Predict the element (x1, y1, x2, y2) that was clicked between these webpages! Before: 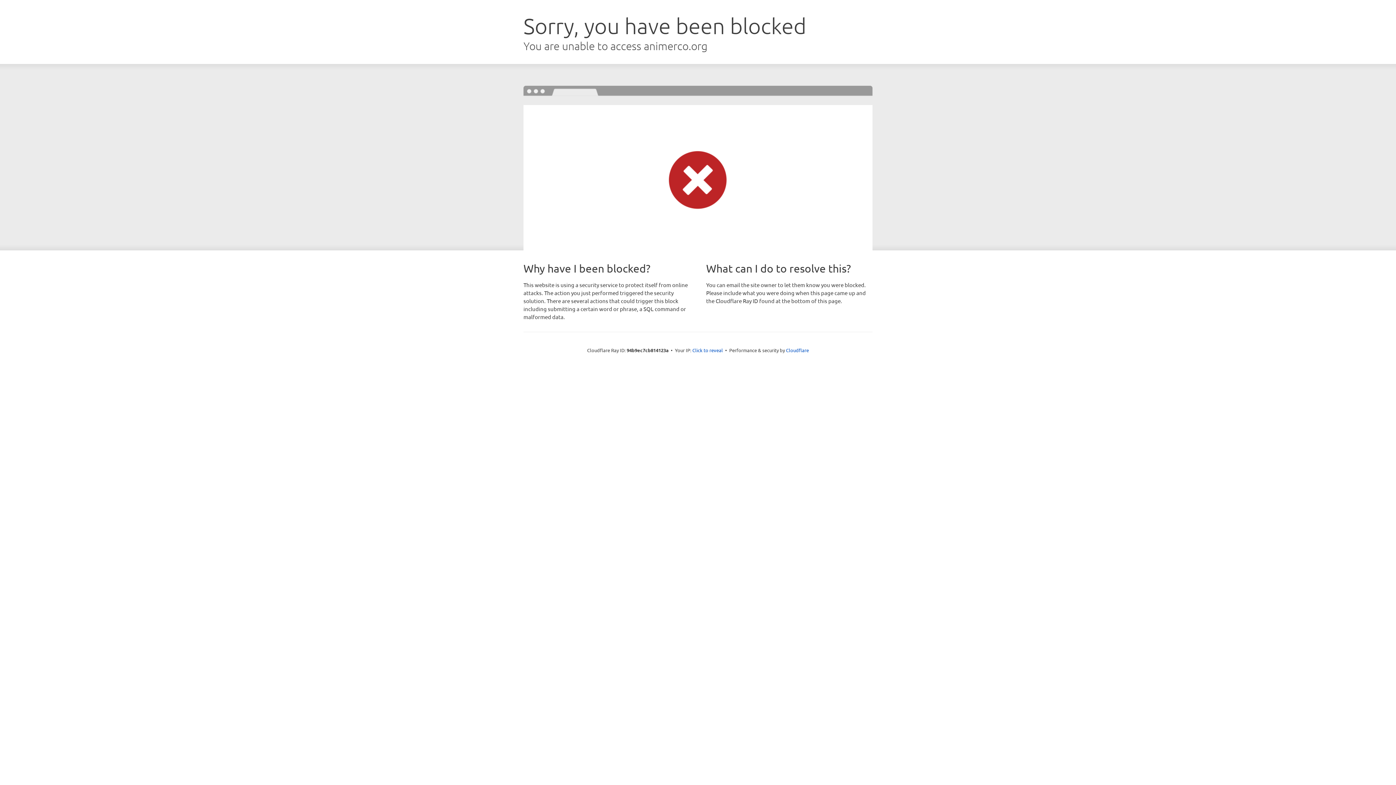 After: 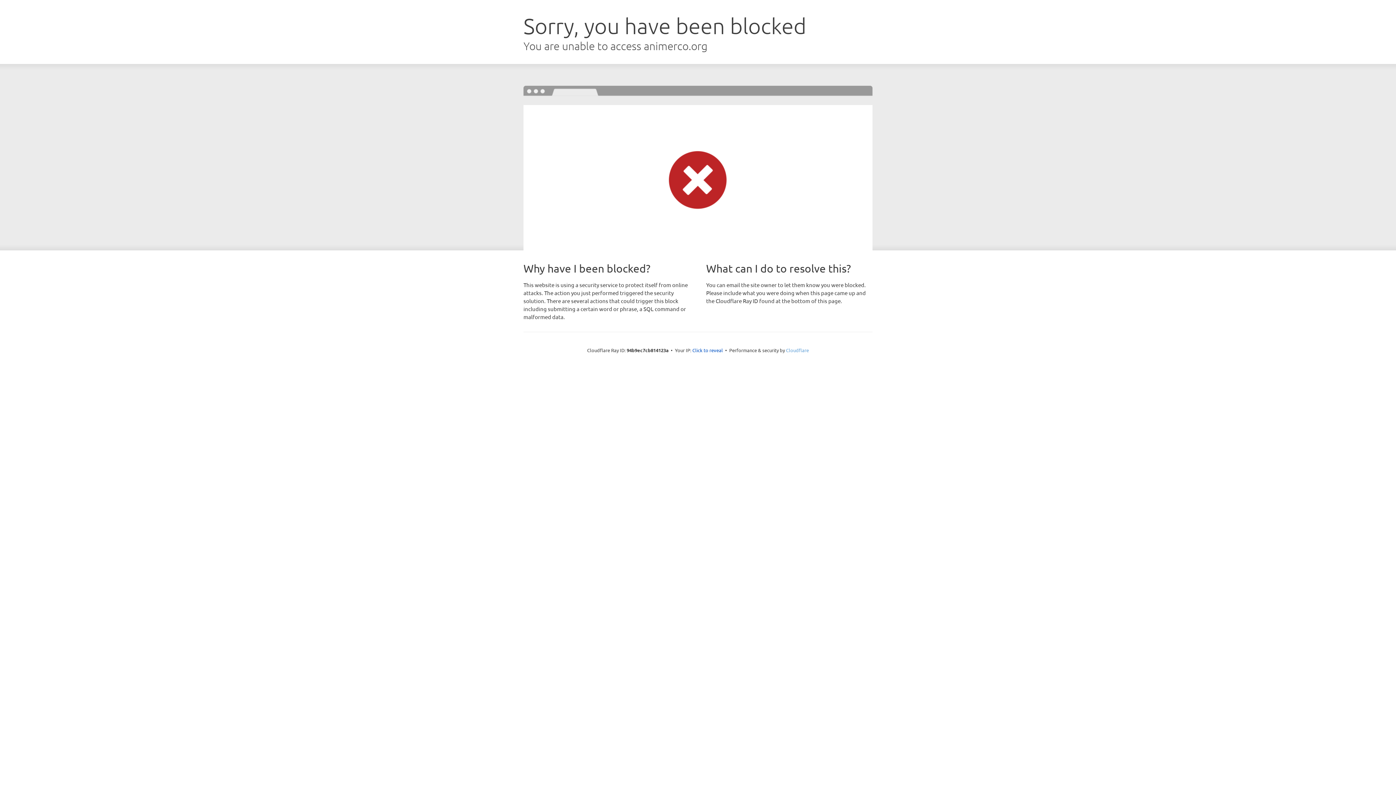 Action: label: Cloudflare bbox: (786, 347, 809, 353)